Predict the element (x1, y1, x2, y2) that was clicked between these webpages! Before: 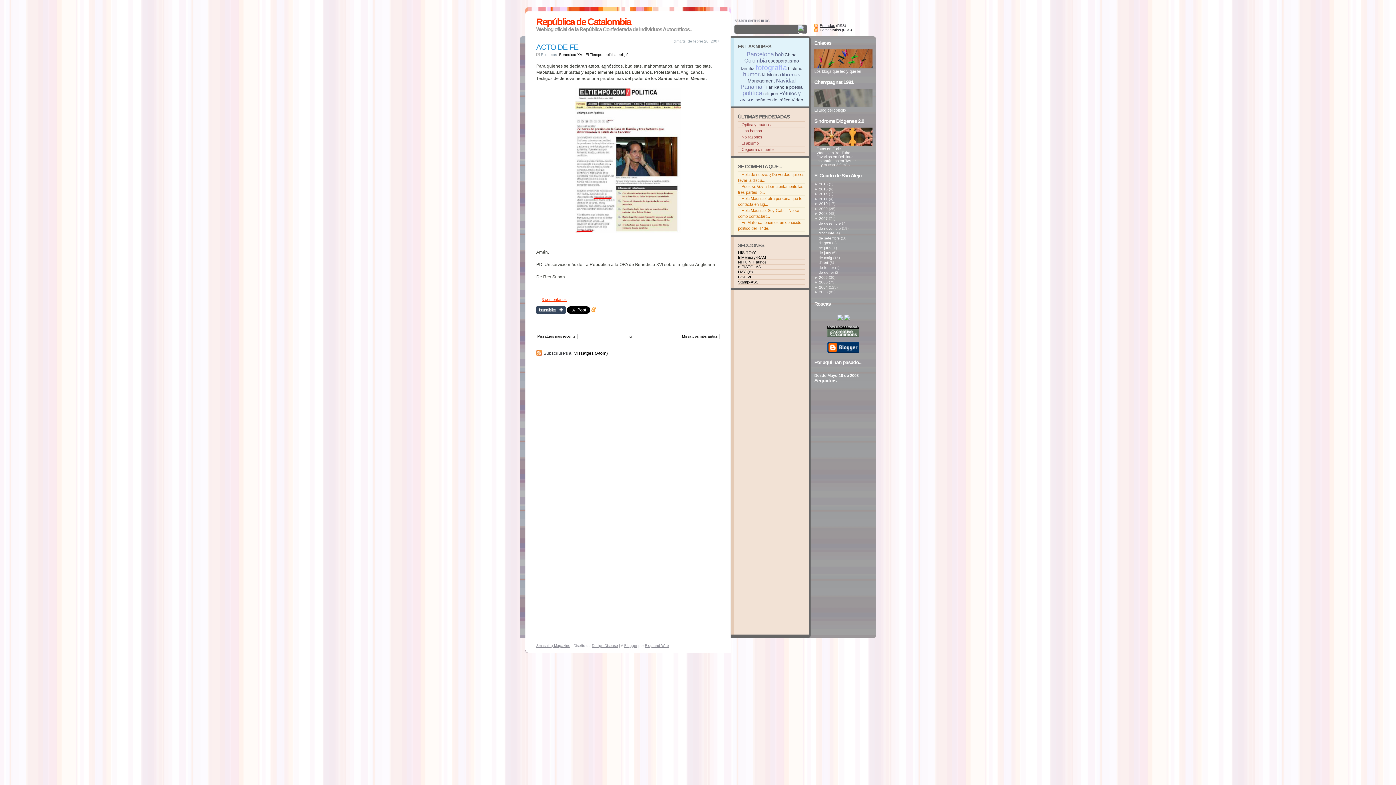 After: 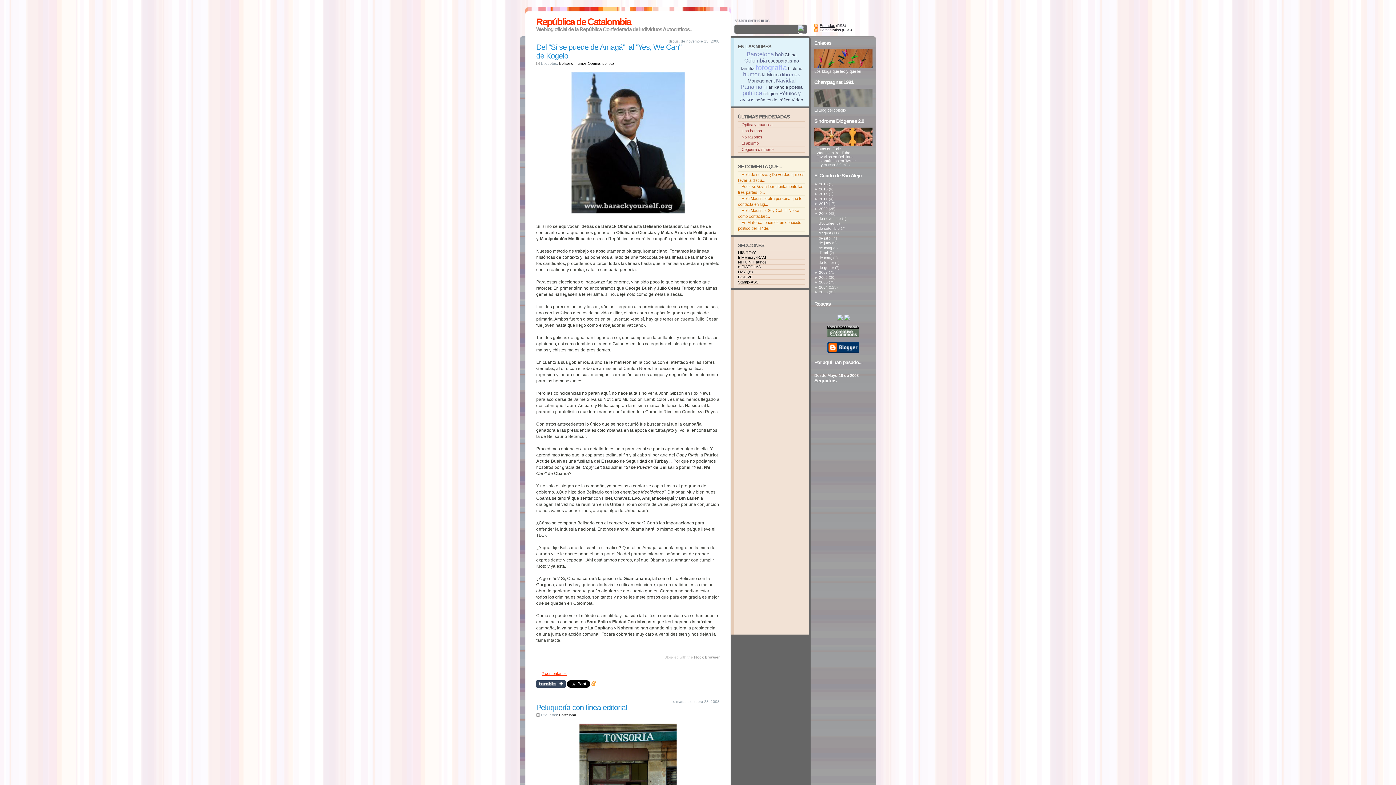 Action: label: 2008 bbox: (819, 211, 828, 215)